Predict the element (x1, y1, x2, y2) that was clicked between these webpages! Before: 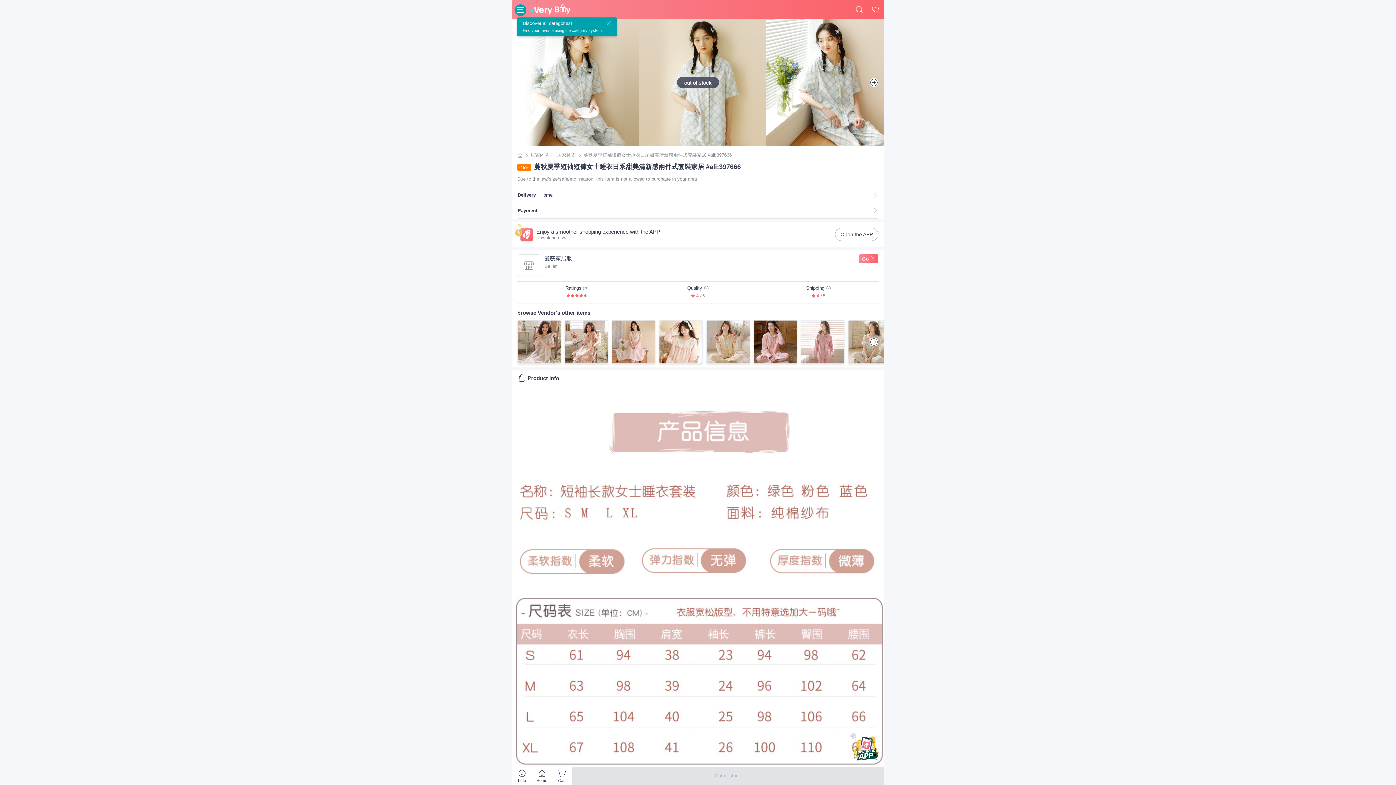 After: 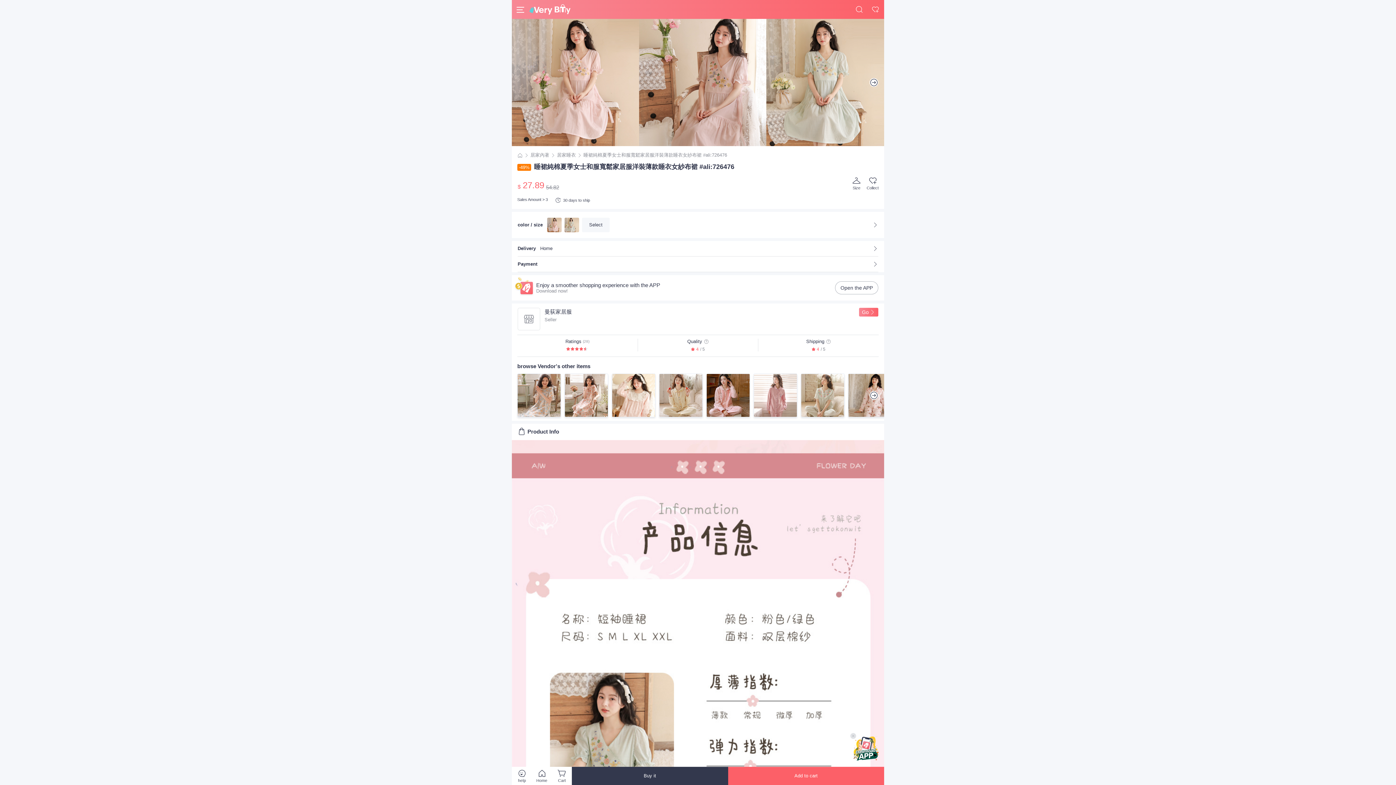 Action: bbox: (612, 320, 655, 364)